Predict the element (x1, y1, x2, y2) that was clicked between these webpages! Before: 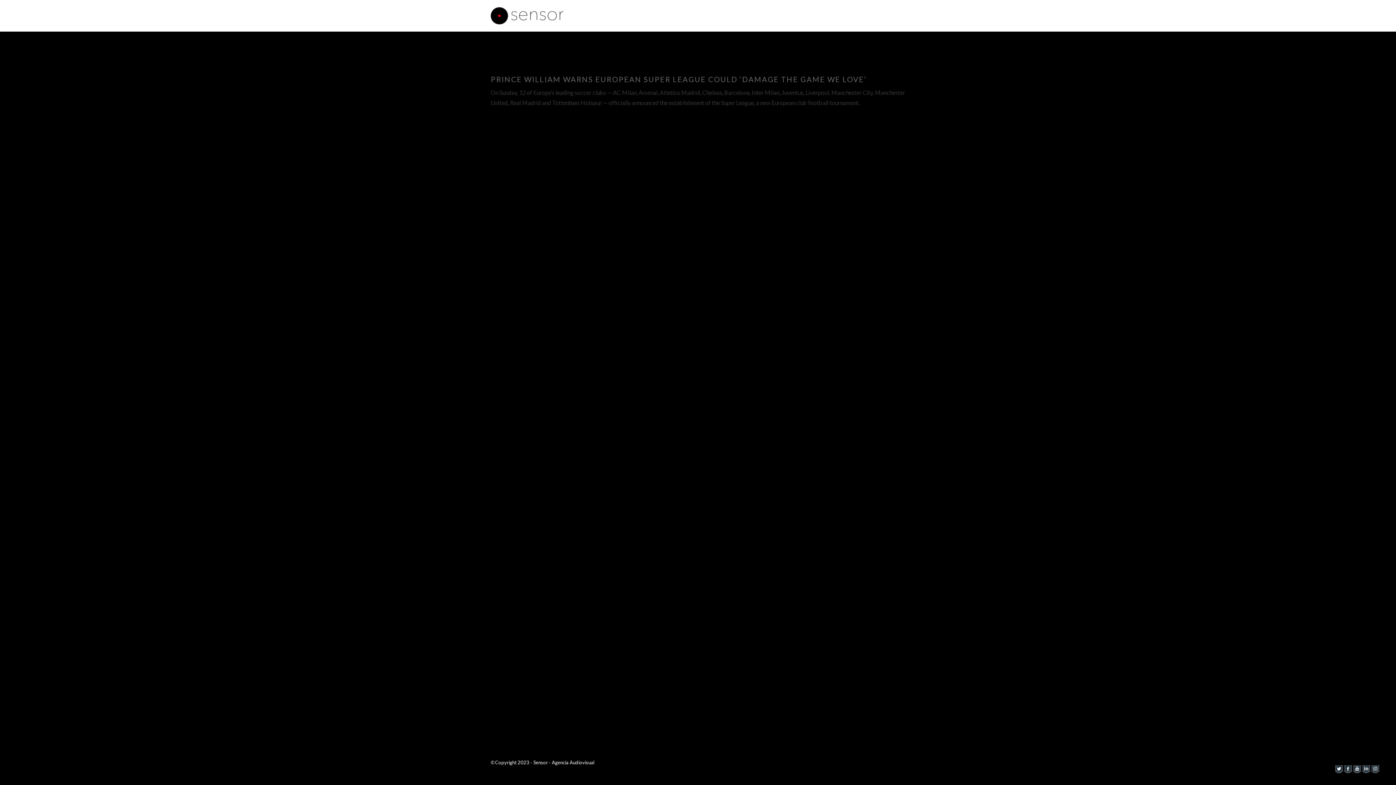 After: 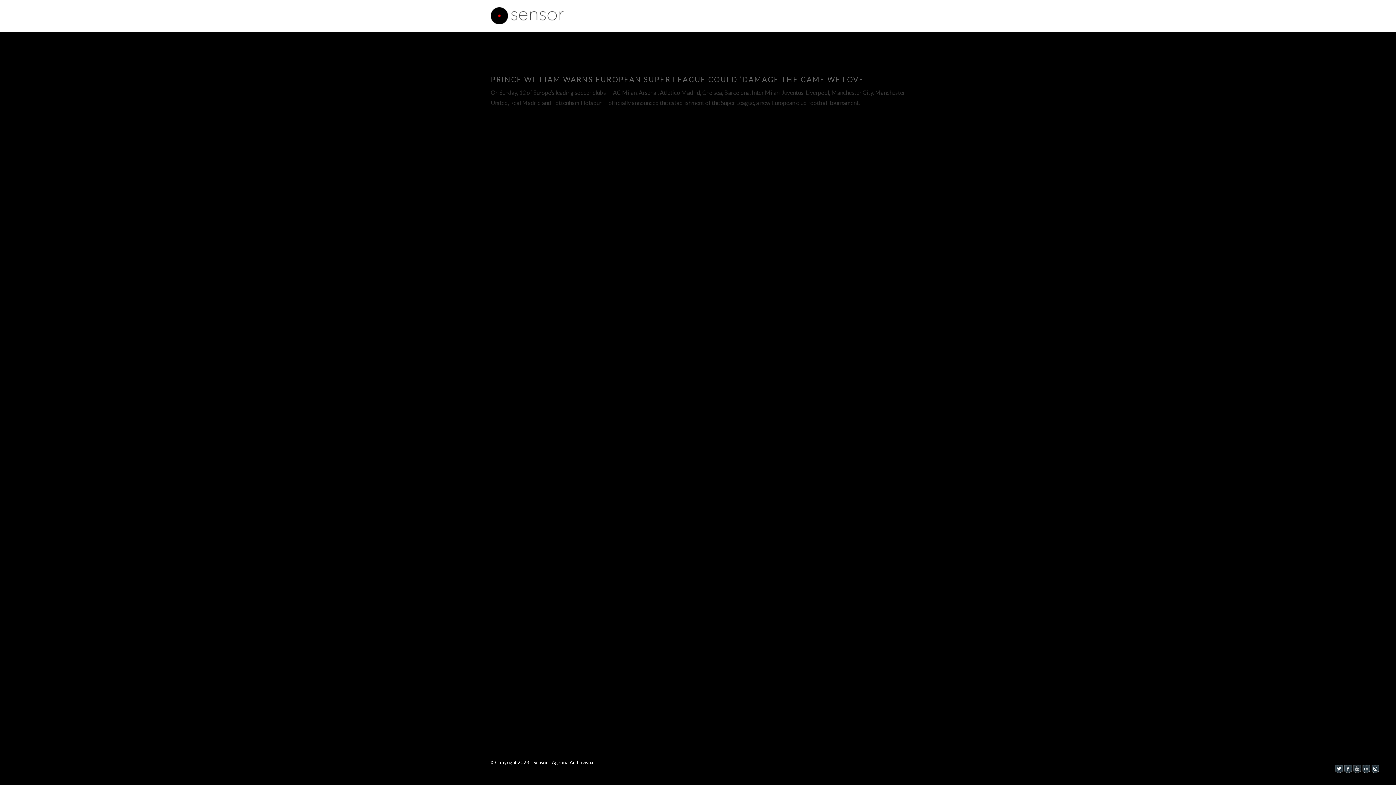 Action: bbox: (1351, 764, 1360, 771)